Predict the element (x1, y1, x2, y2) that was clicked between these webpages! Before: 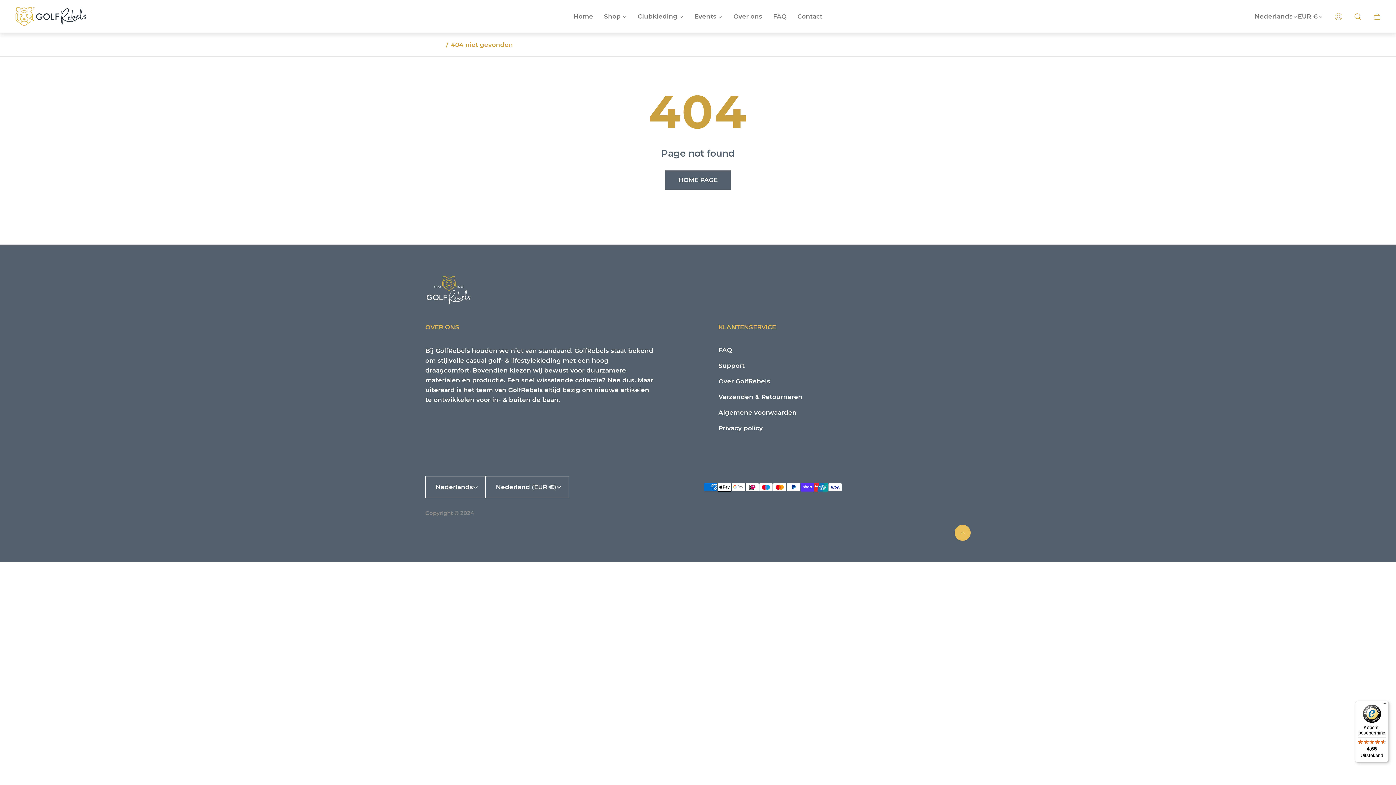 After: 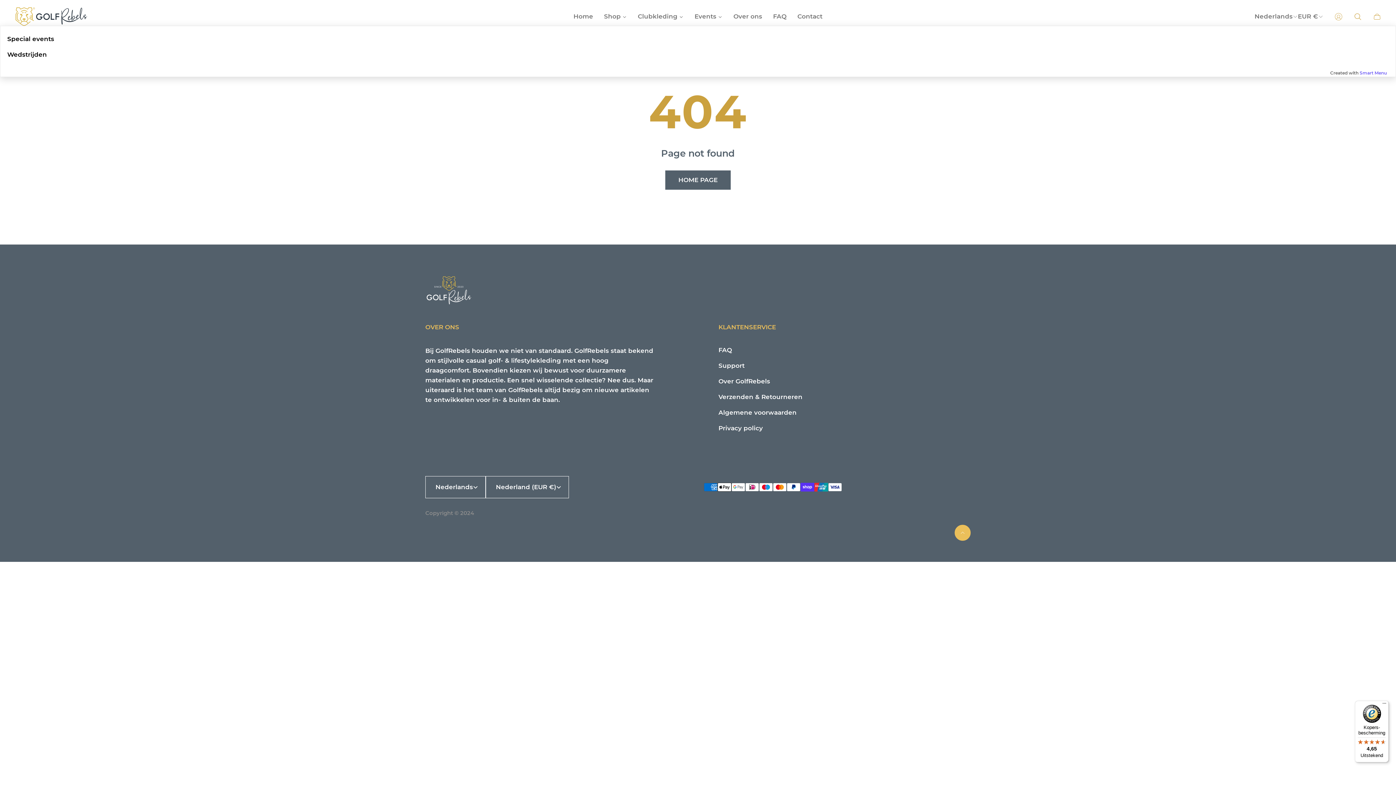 Action: bbox: (689, 7, 728, 25) label: Events